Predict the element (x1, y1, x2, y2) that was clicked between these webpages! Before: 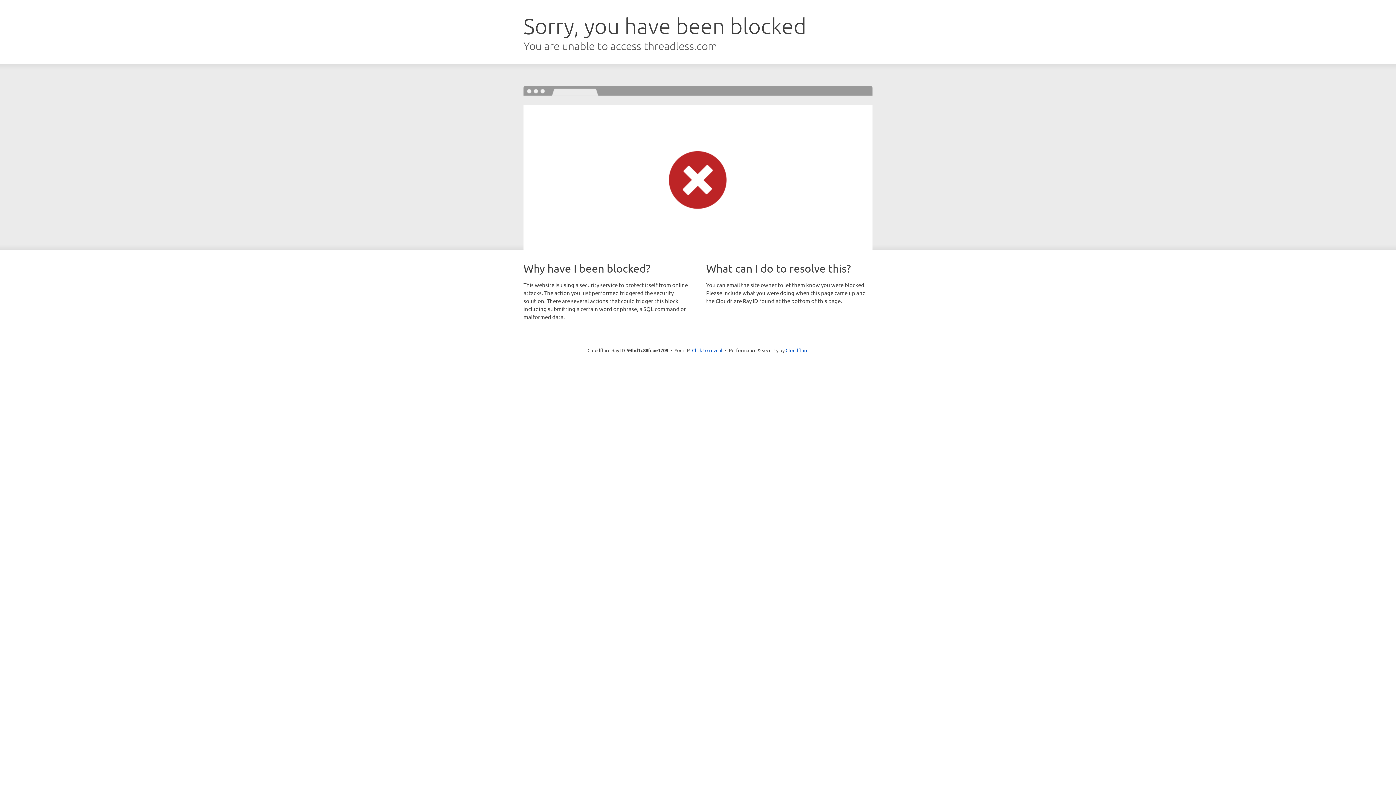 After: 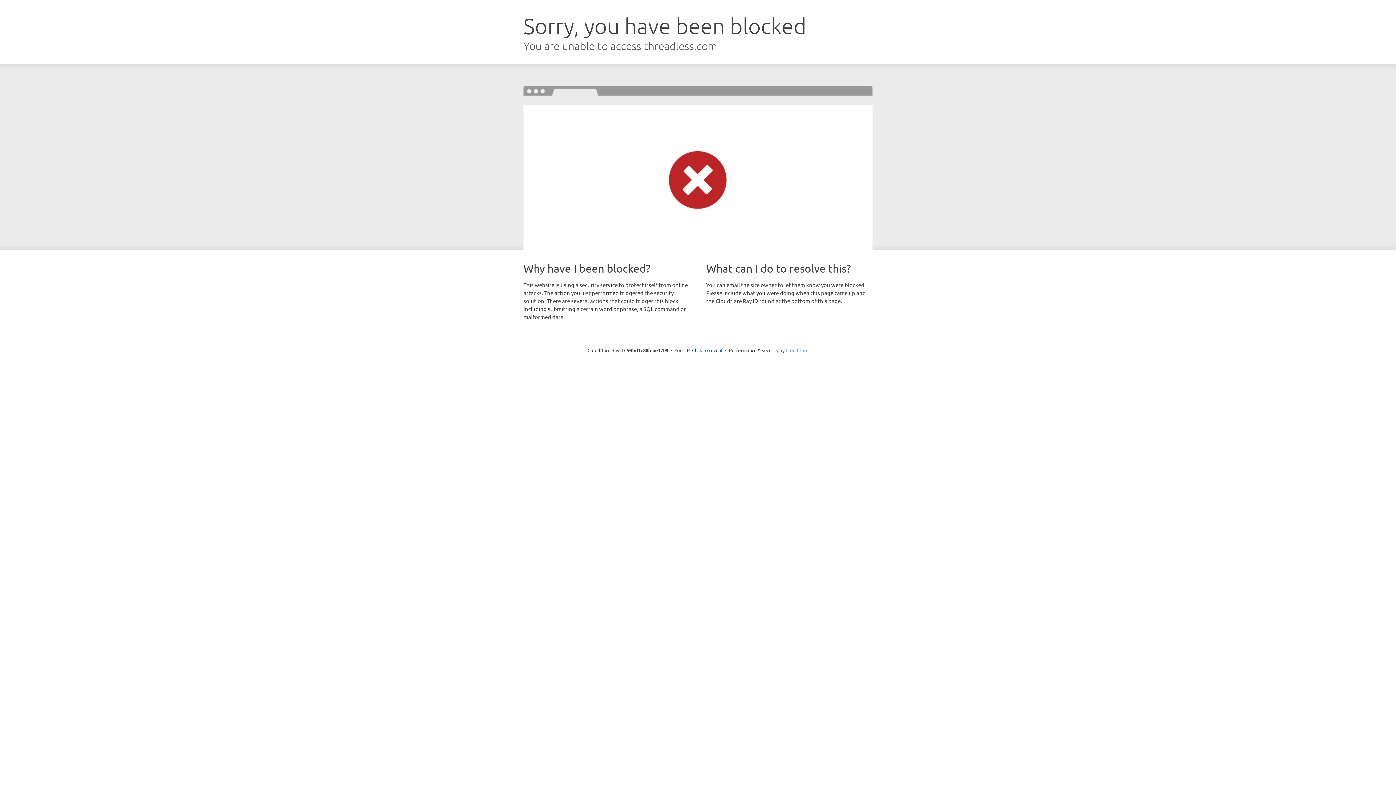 Action: bbox: (785, 347, 808, 353) label: Cloudflare